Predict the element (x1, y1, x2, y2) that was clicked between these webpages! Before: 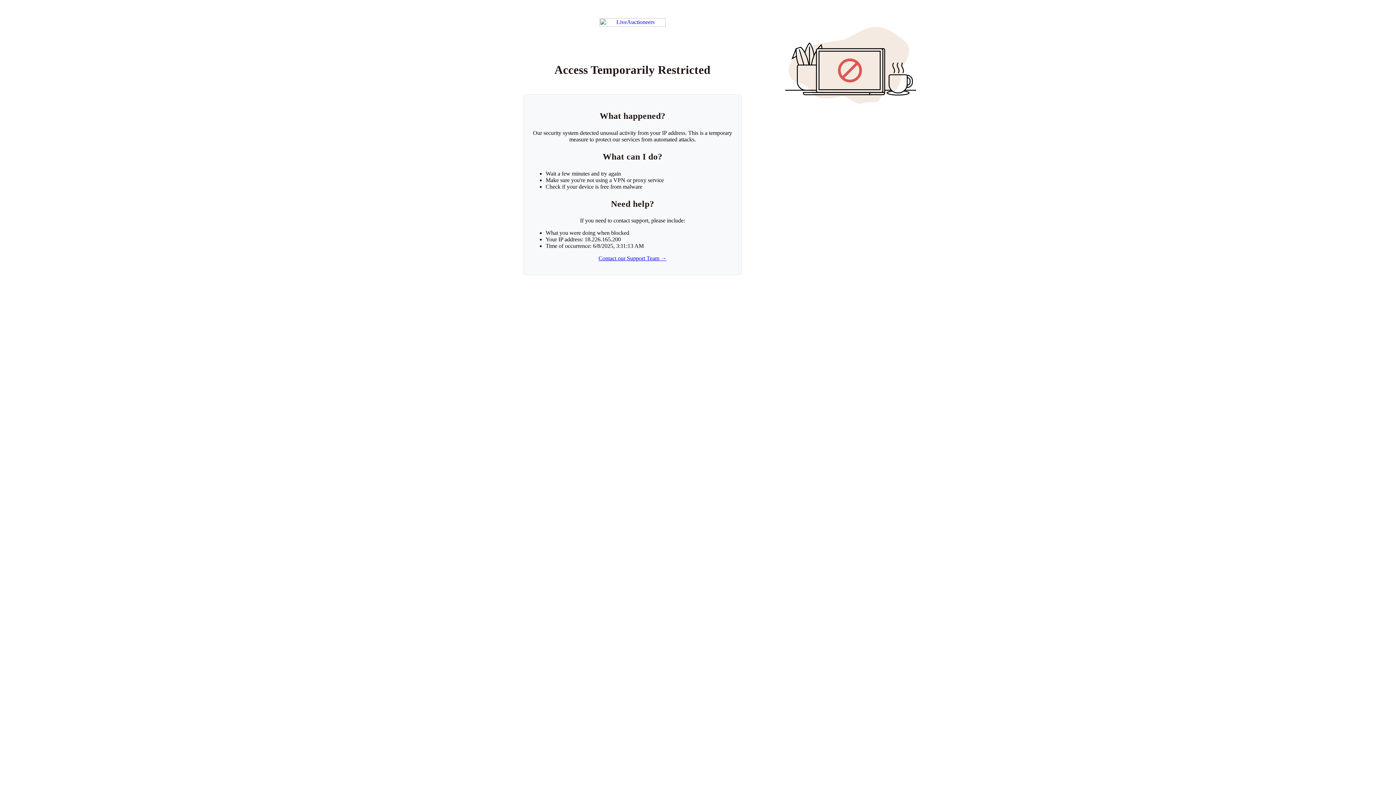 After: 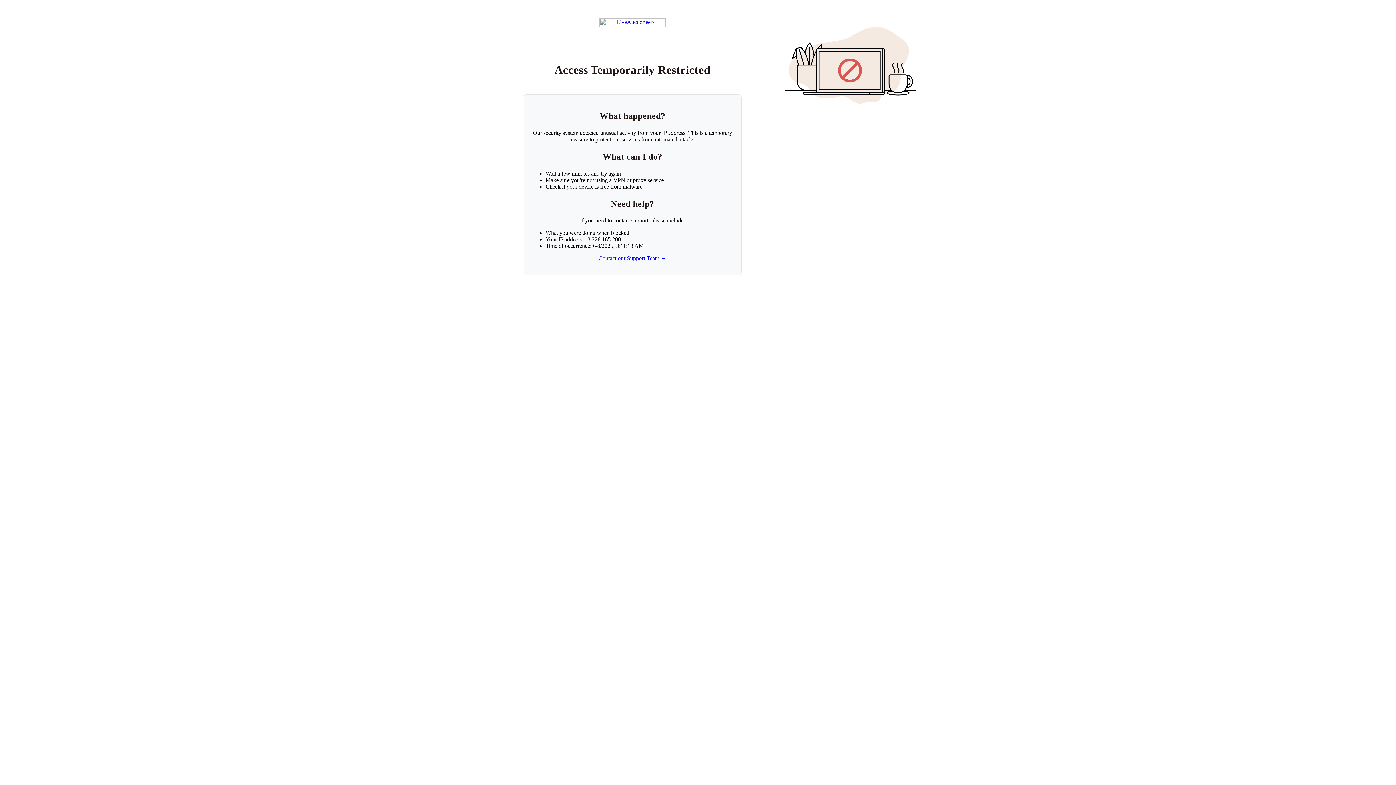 Action: label: Contact our Support Team → bbox: (598, 255, 666, 261)